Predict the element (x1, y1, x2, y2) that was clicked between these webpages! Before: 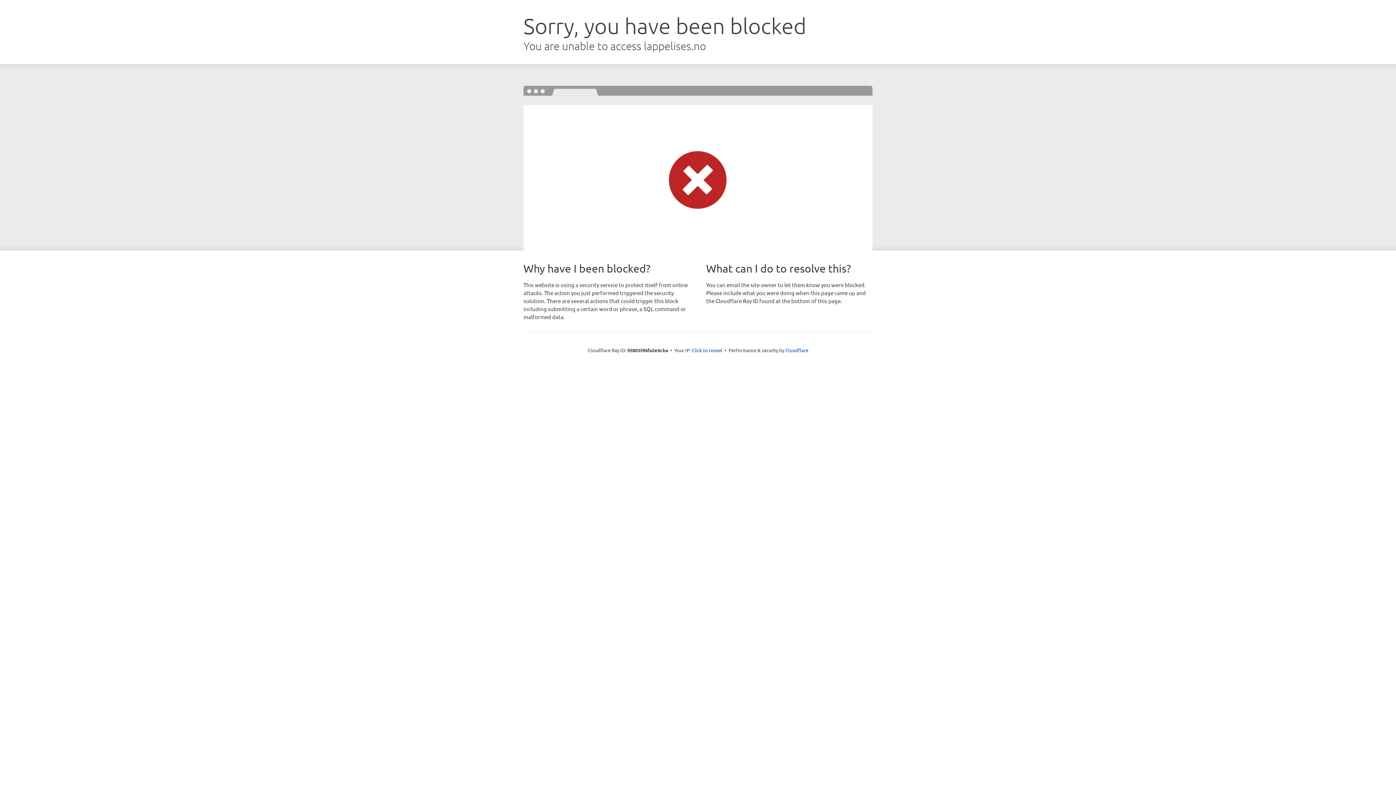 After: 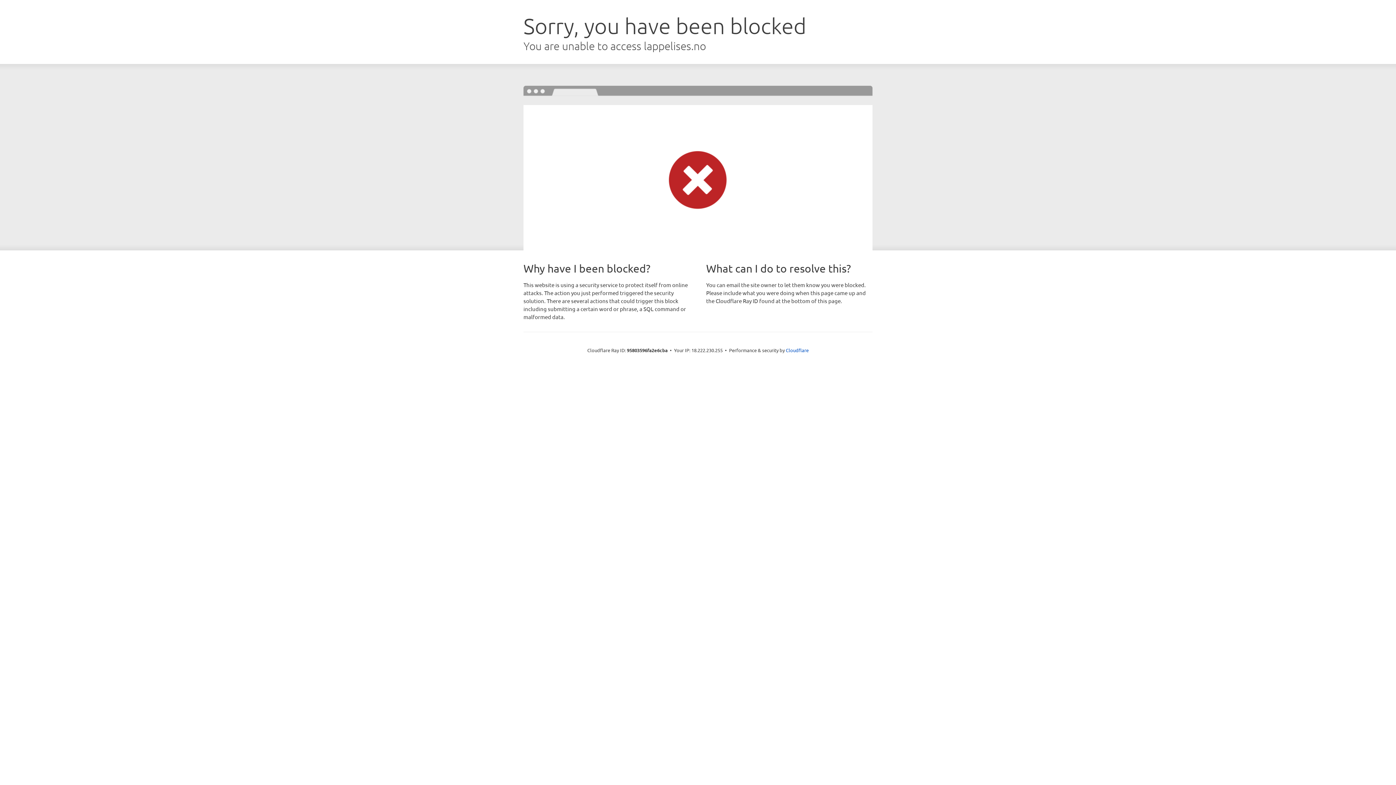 Action: bbox: (692, 346, 722, 353) label: Click to reveal